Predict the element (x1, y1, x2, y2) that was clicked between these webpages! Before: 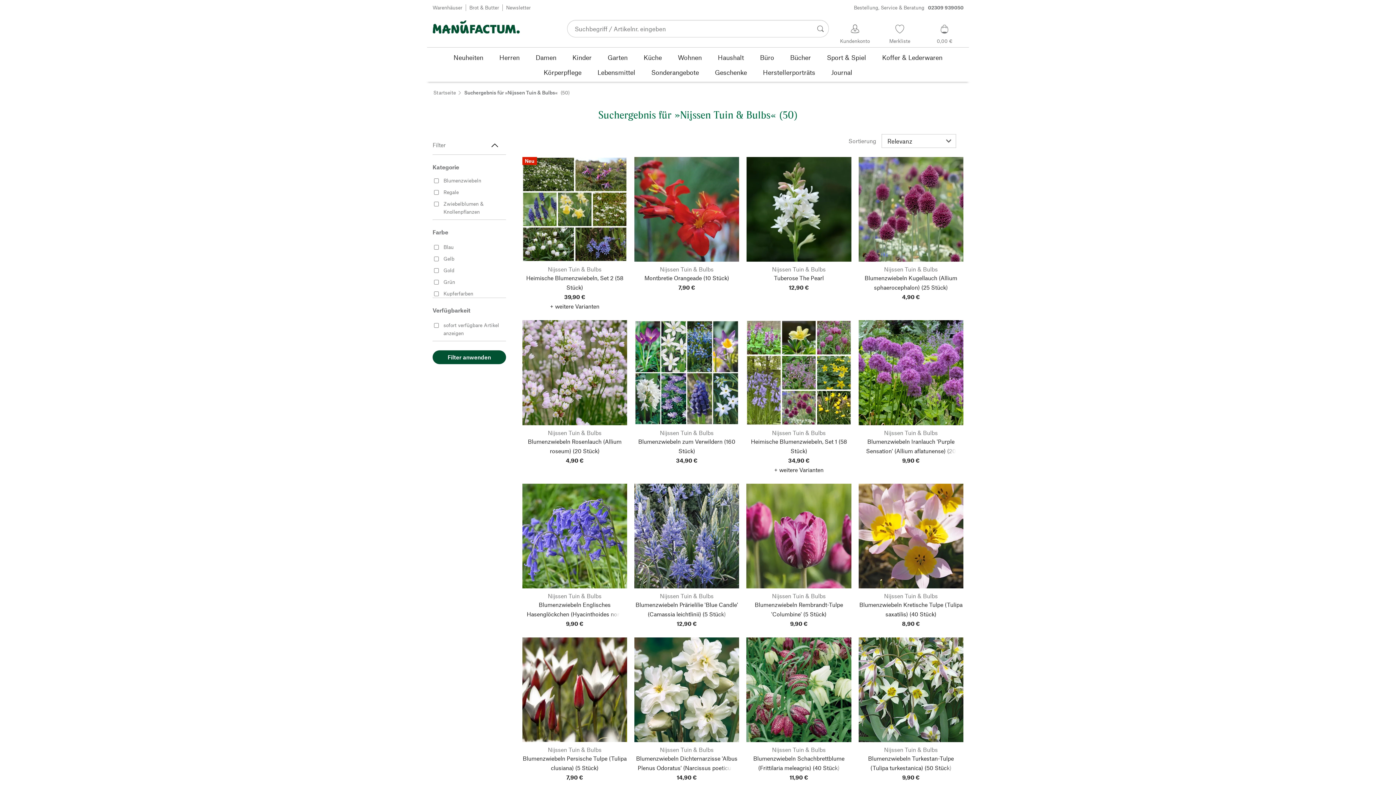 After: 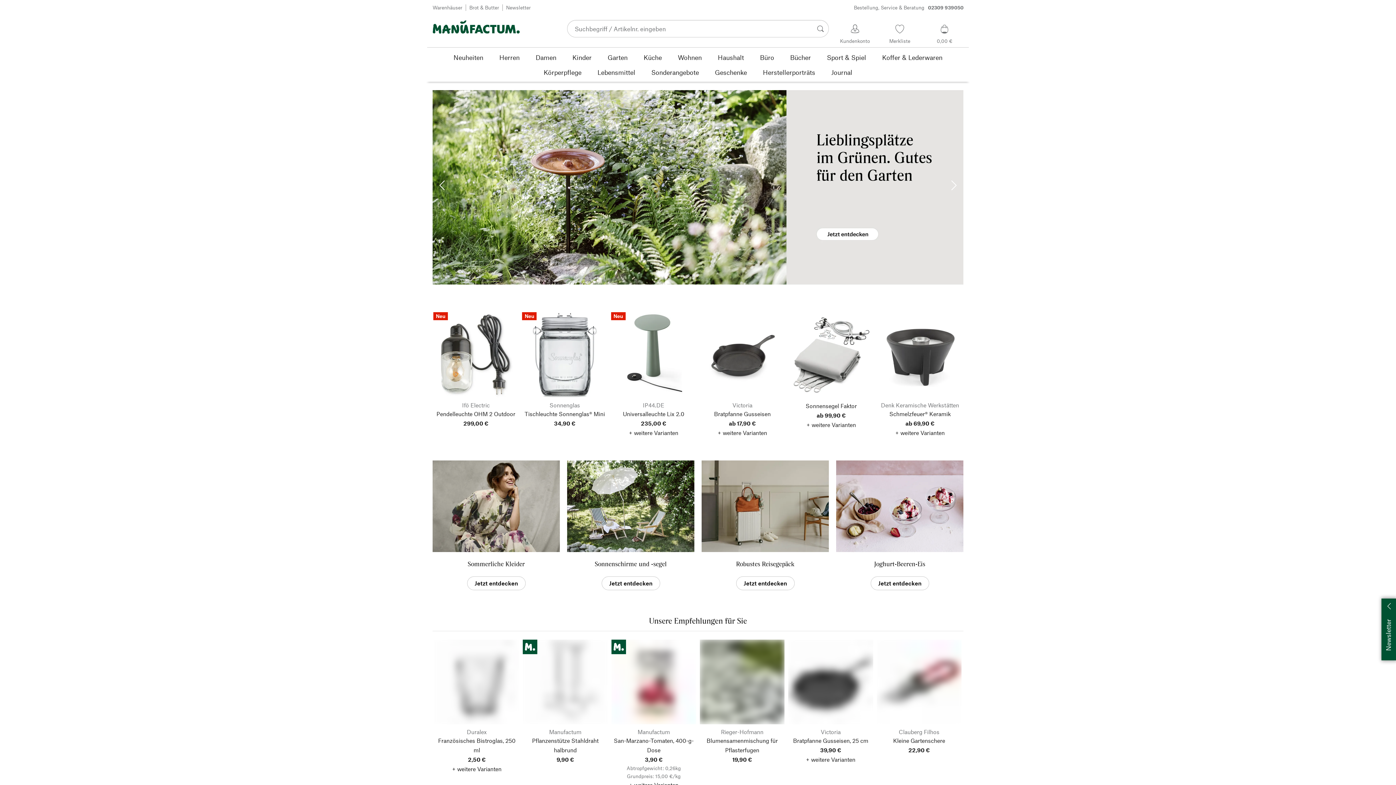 Action: label: Startseite bbox: (433, 88, 456, 96)